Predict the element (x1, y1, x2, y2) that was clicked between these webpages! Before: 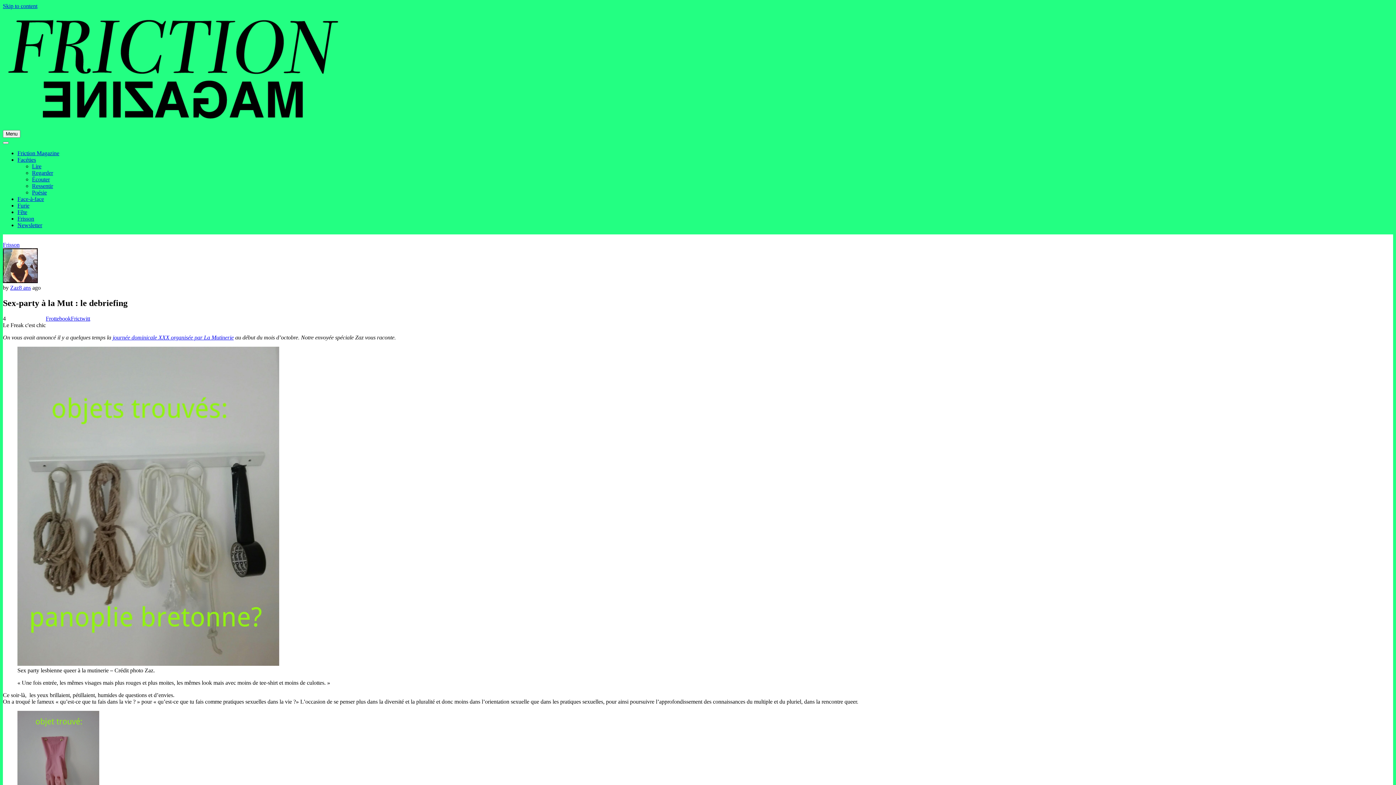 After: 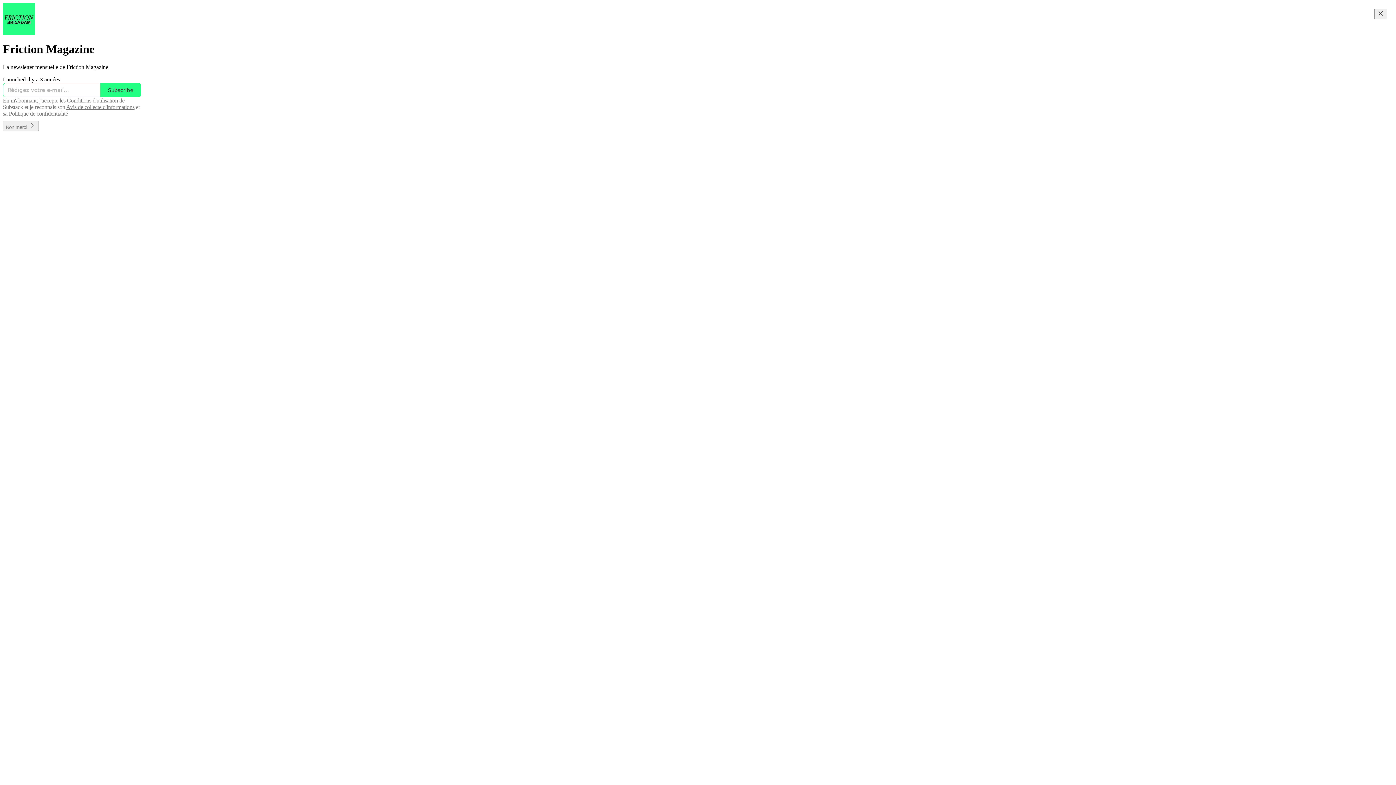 Action: label: Newsletter bbox: (17, 222, 42, 228)